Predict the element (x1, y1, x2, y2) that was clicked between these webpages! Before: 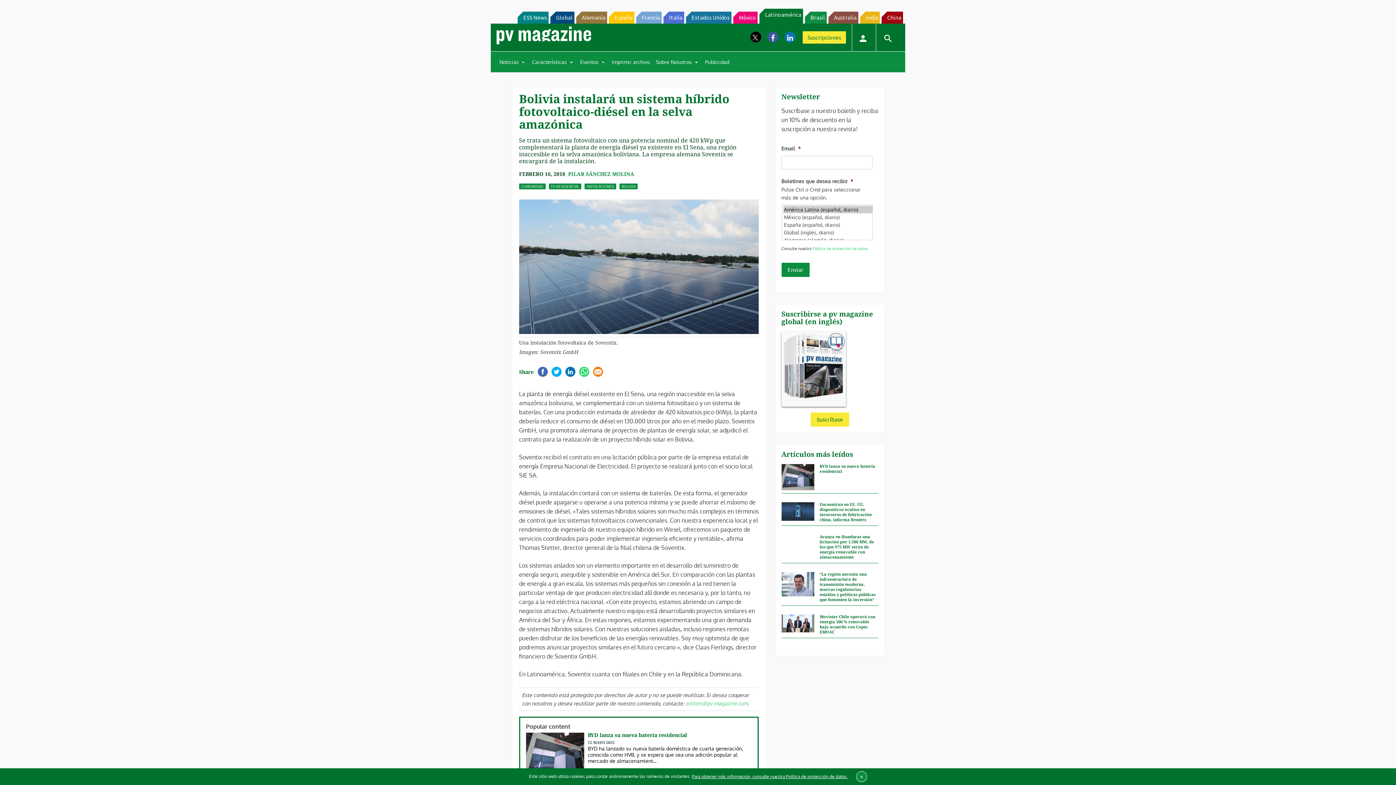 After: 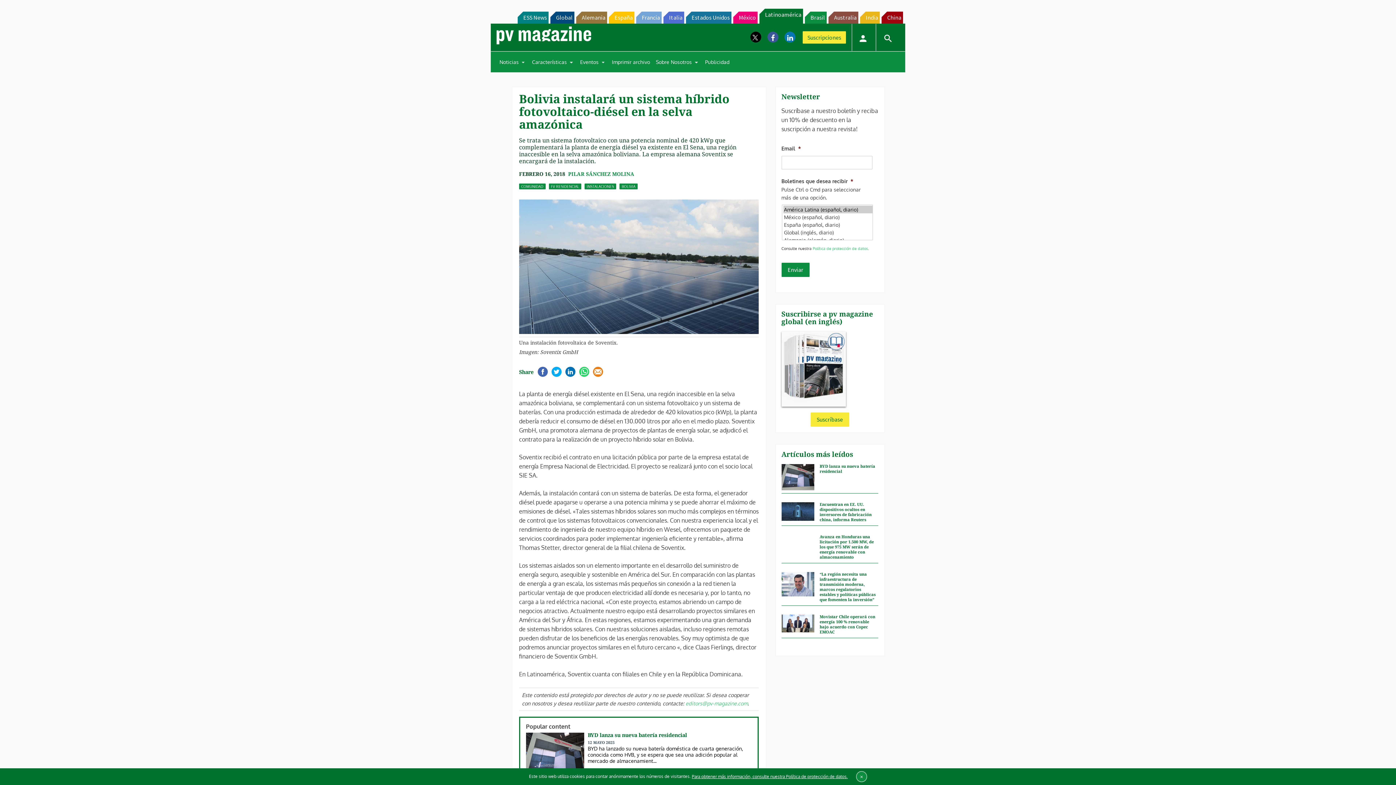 Action: label: India bbox: (860, 11, 880, 23)